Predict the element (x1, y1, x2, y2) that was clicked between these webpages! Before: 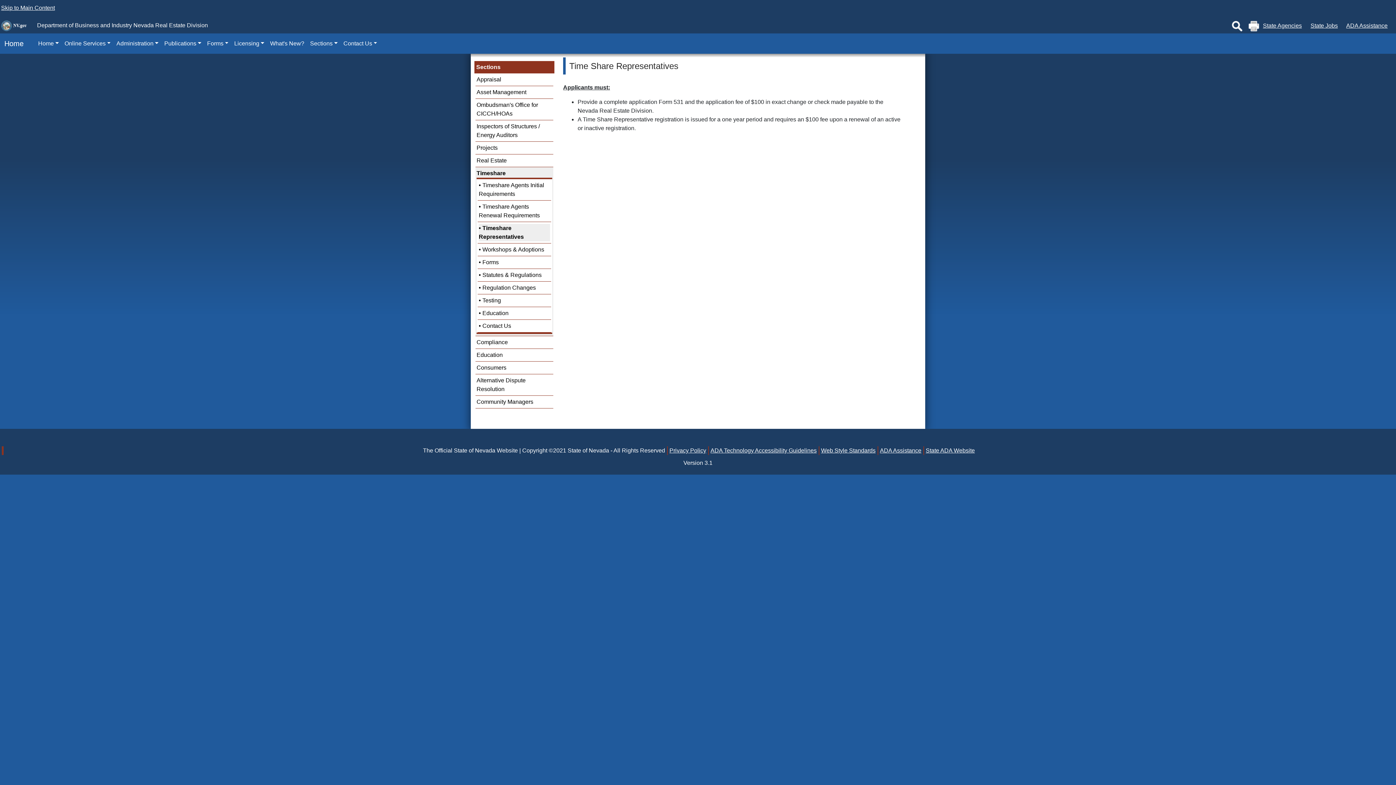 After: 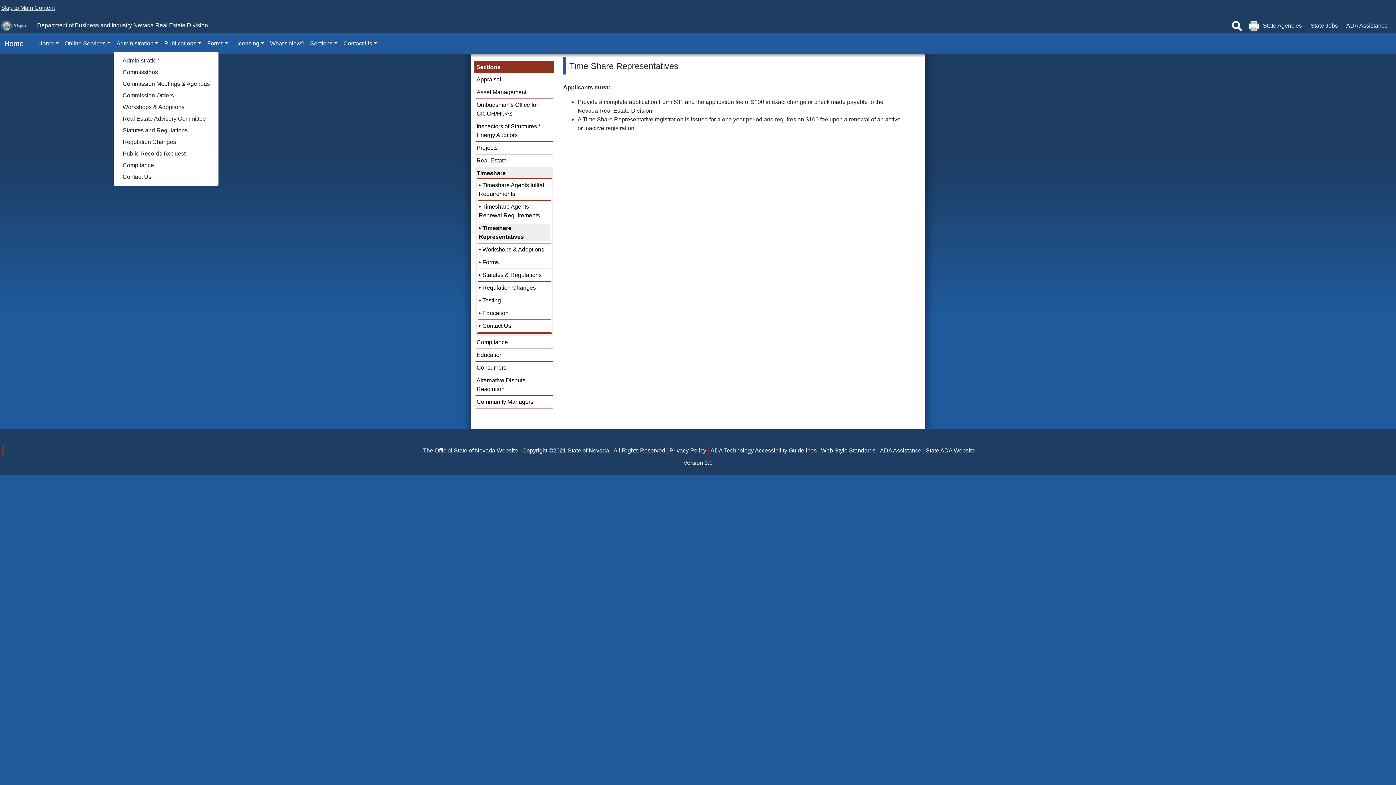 Action: bbox: (113, 36, 161, 50) label: Administration